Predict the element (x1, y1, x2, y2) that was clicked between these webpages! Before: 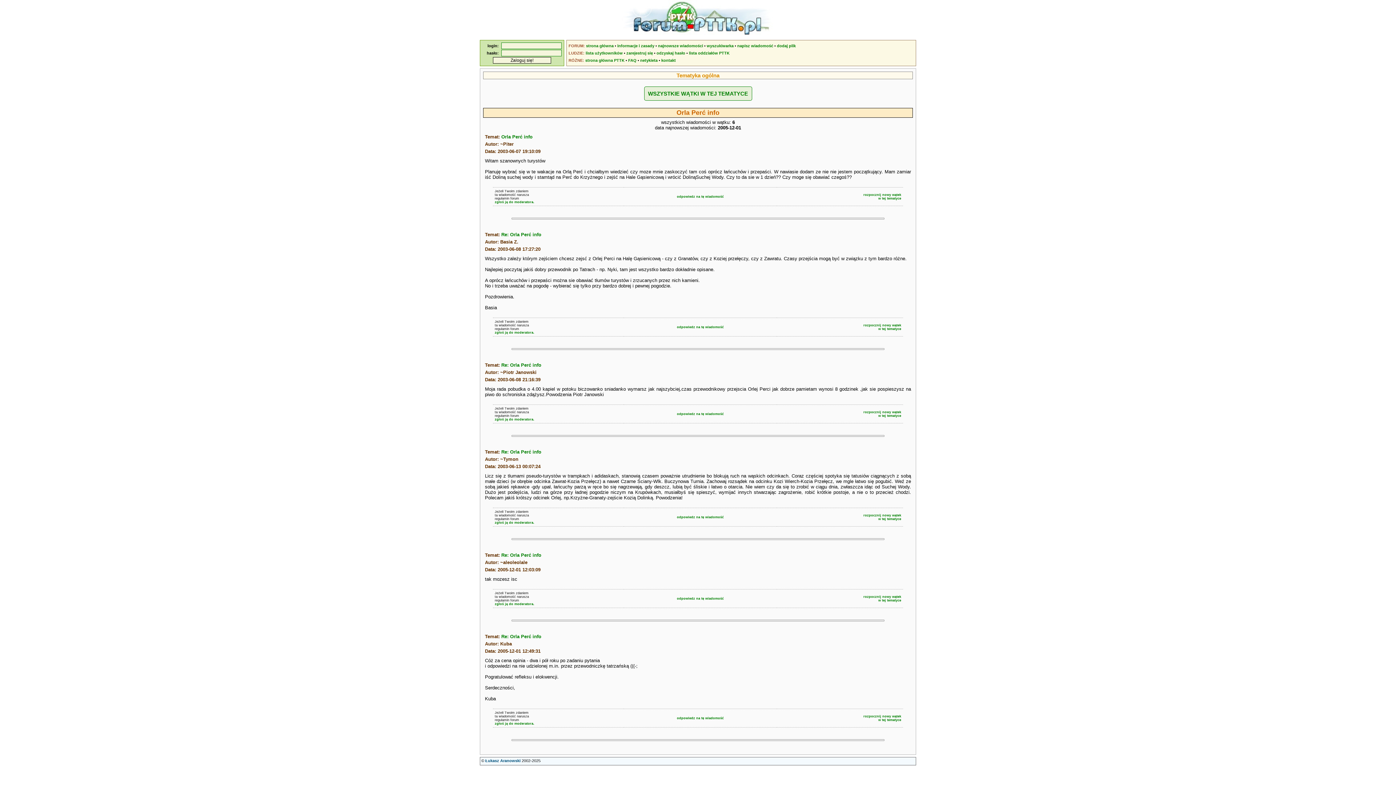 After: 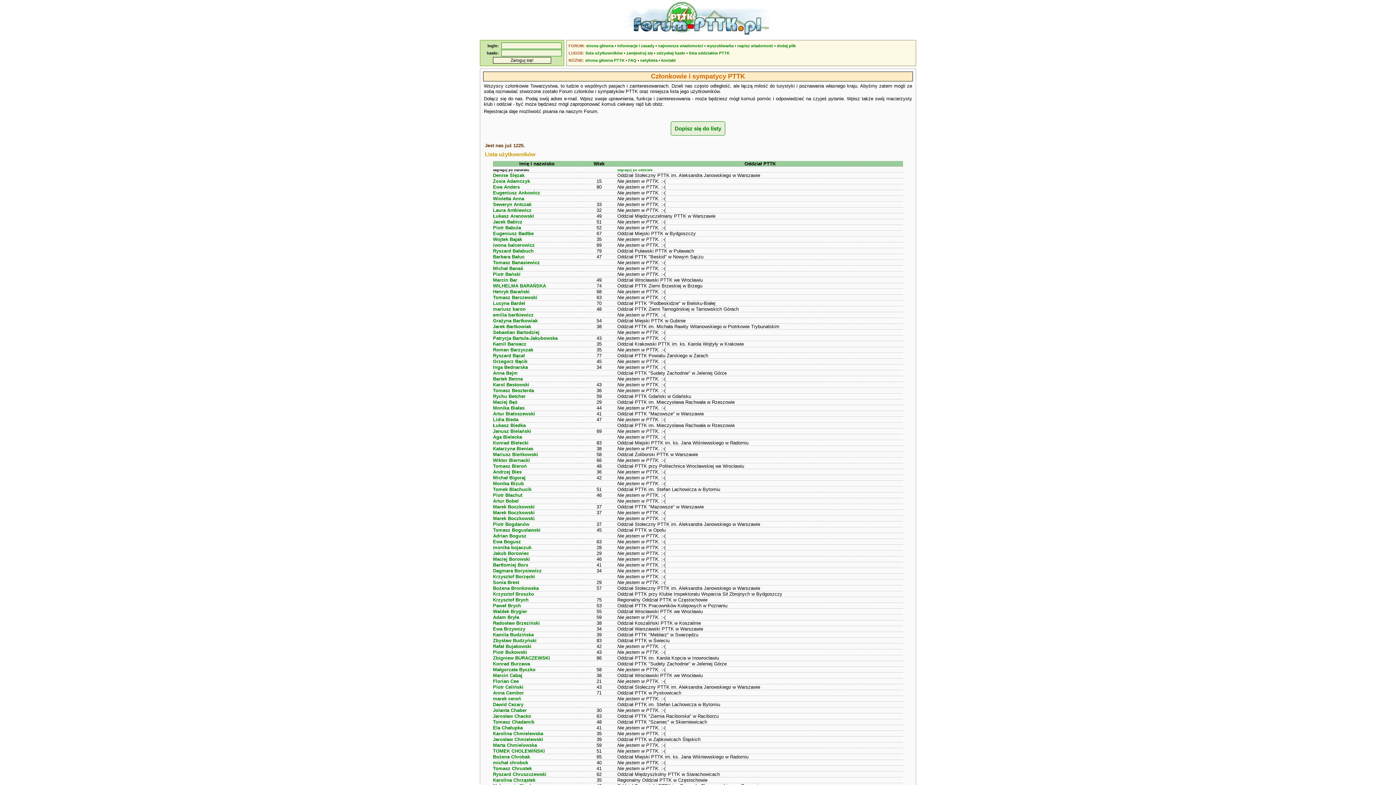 Action: label: lista użytkowników bbox: (585, 50, 622, 55)